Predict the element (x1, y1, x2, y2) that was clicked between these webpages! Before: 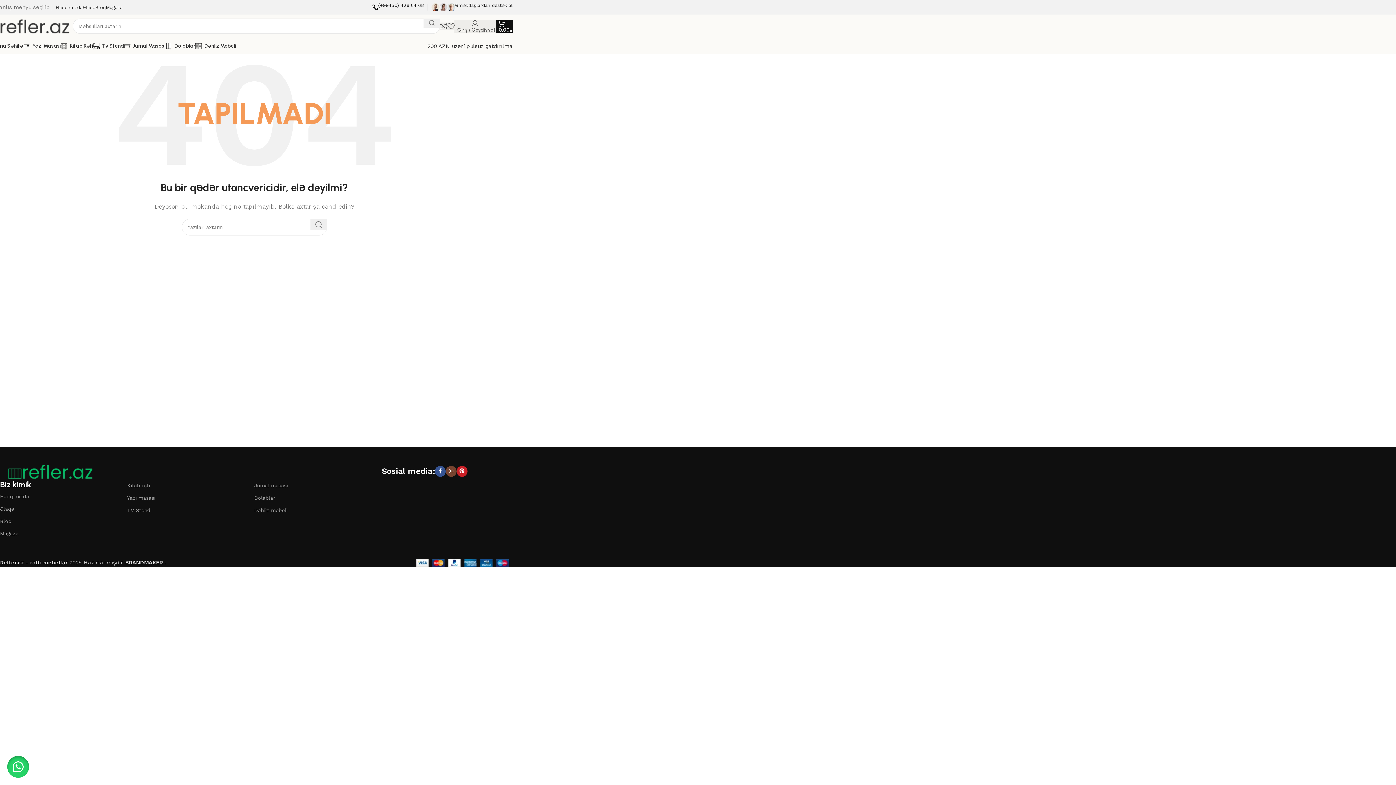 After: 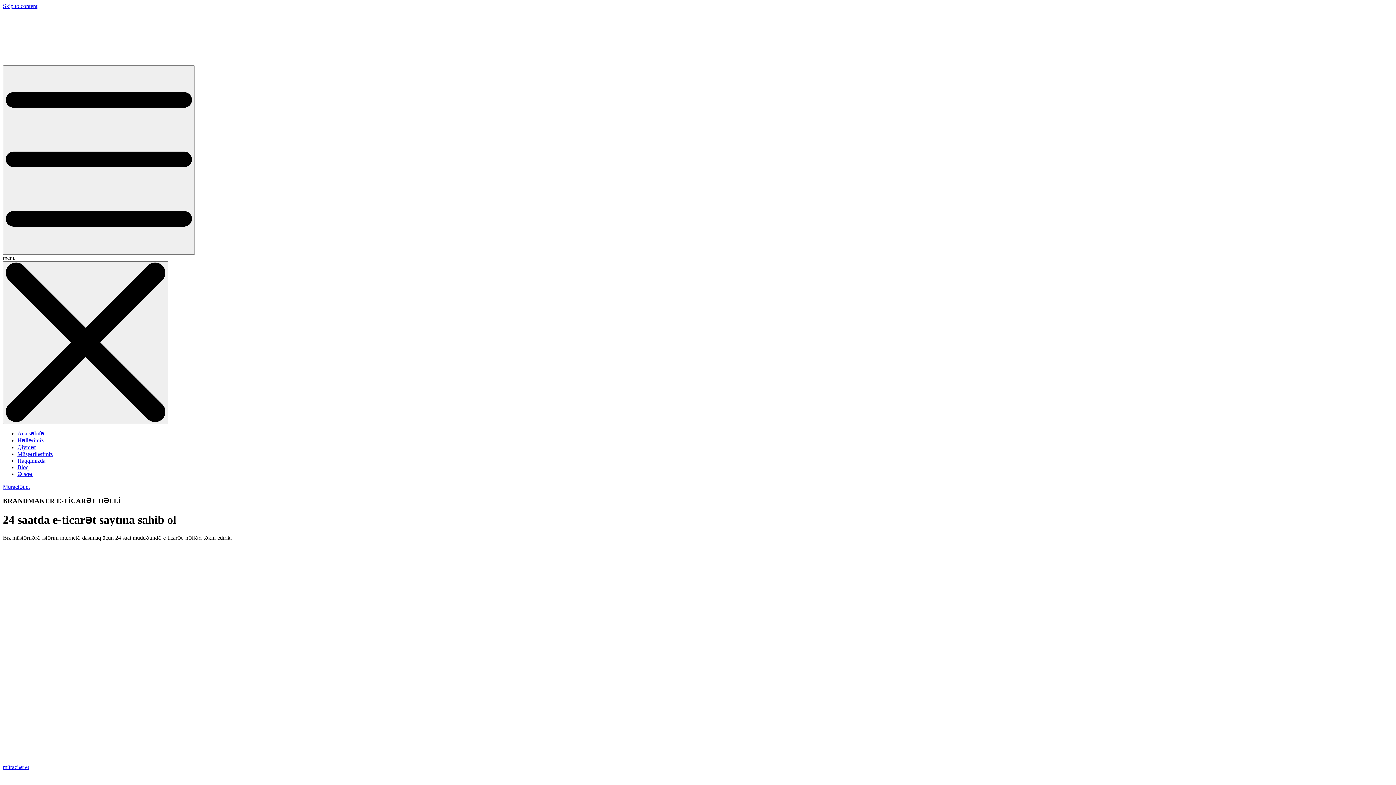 Action: bbox: (125, 559, 164, 566) label: BRANDMAKER 